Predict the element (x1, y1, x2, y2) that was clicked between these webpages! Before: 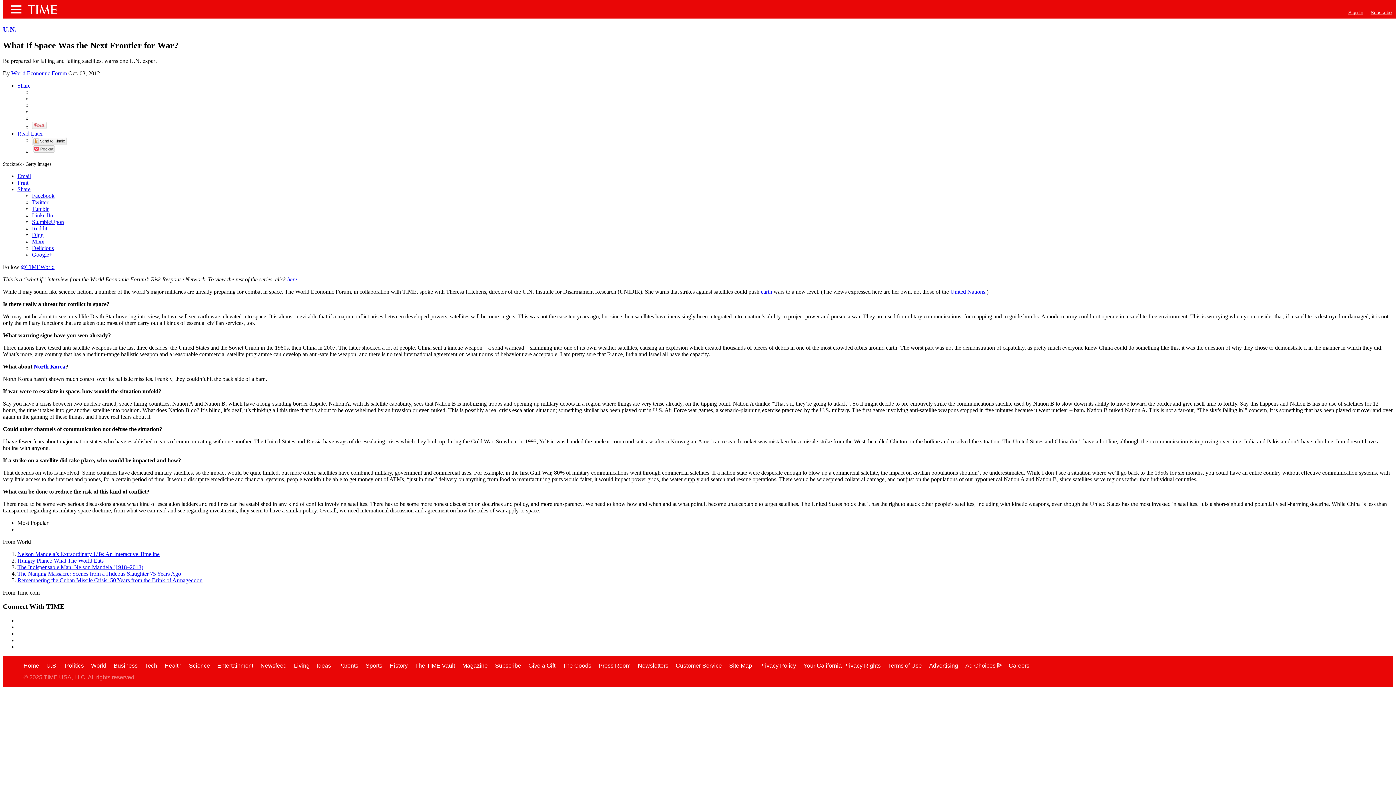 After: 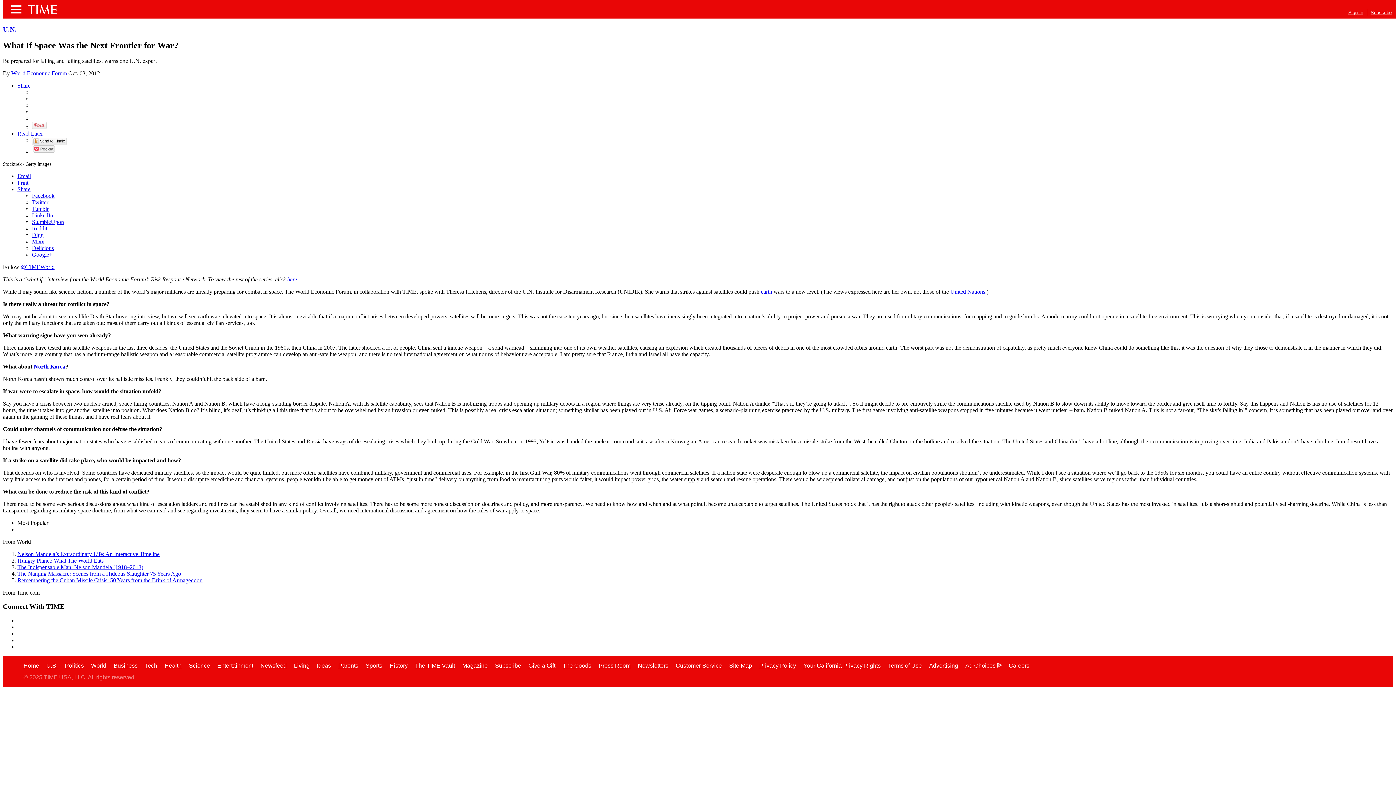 Action: label: Delicious bbox: (32, 244, 53, 251)